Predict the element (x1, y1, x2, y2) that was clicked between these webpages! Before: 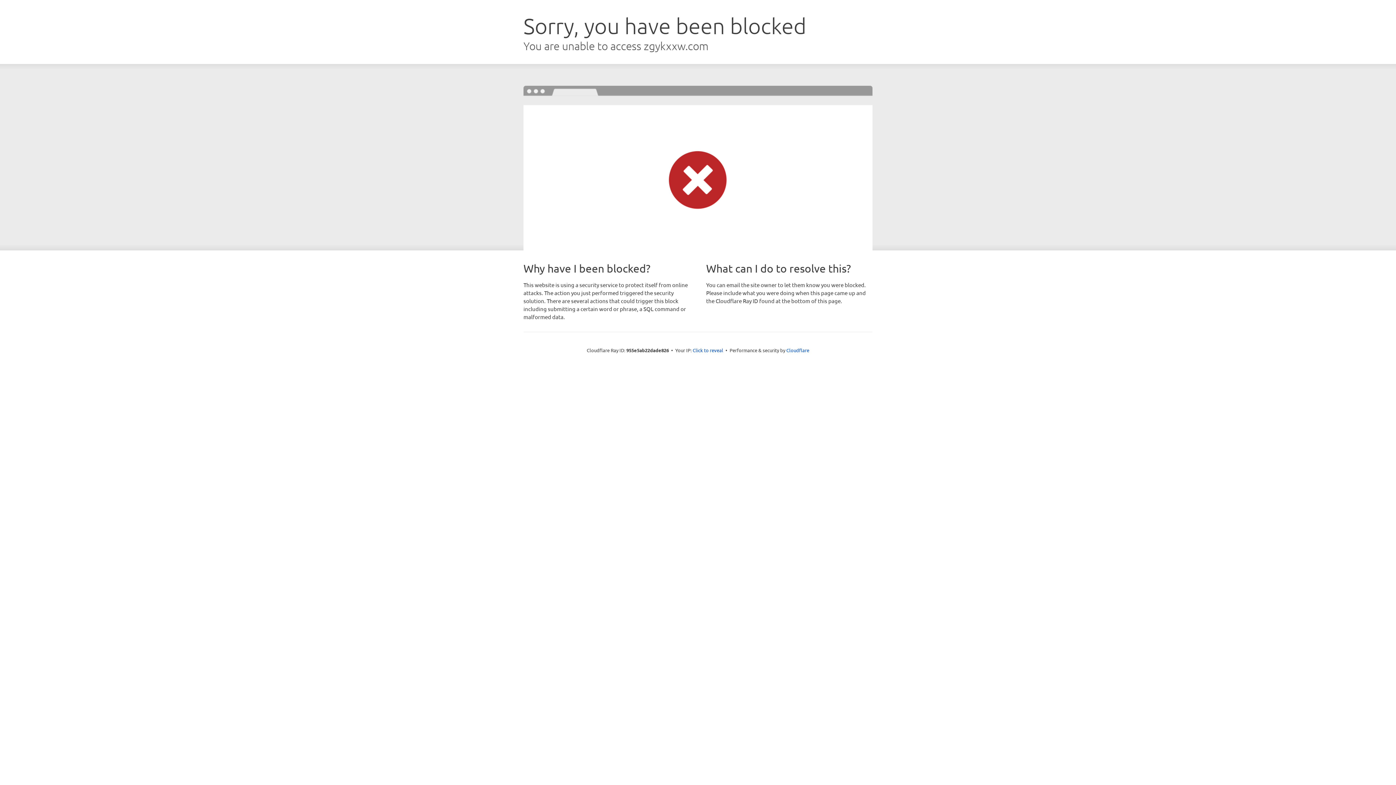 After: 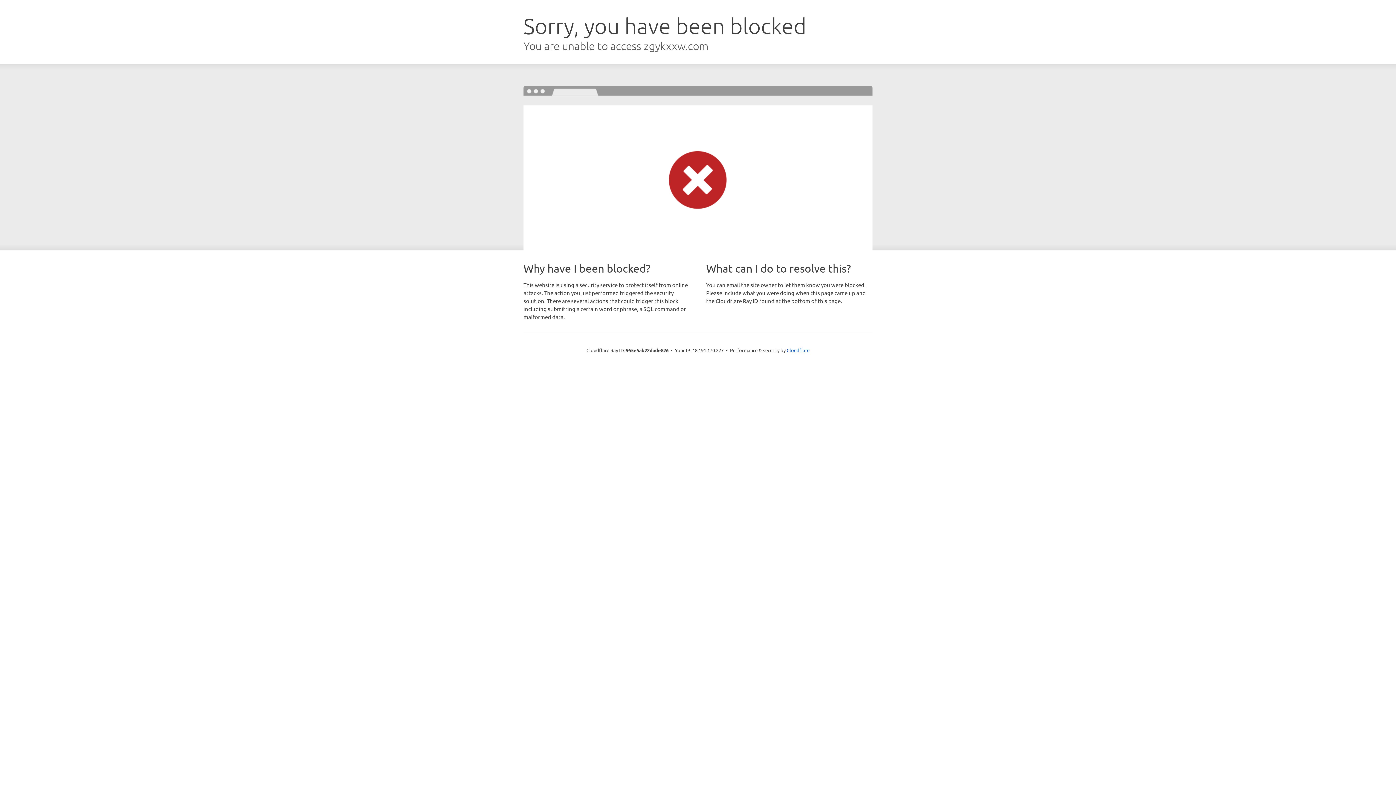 Action: bbox: (692, 346, 723, 353) label: Click to reveal